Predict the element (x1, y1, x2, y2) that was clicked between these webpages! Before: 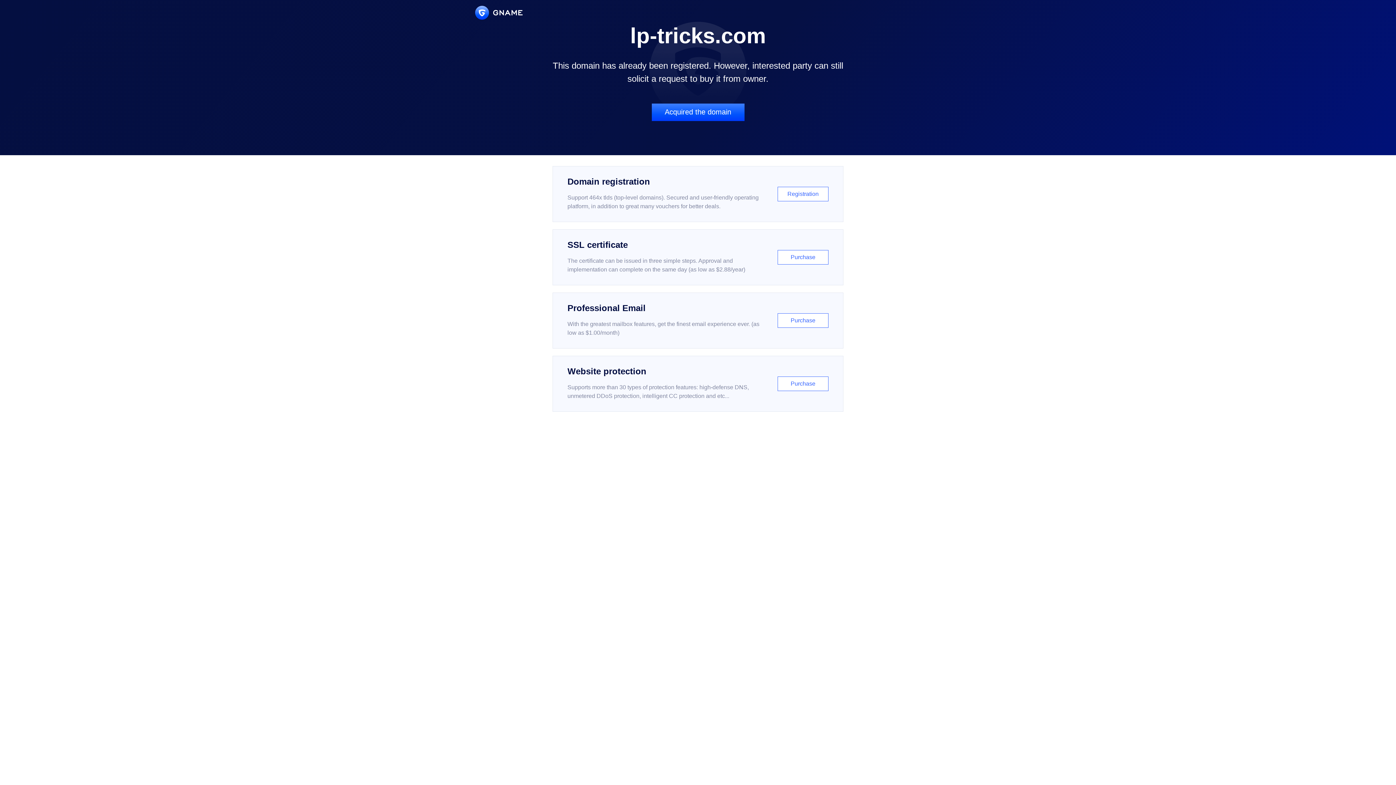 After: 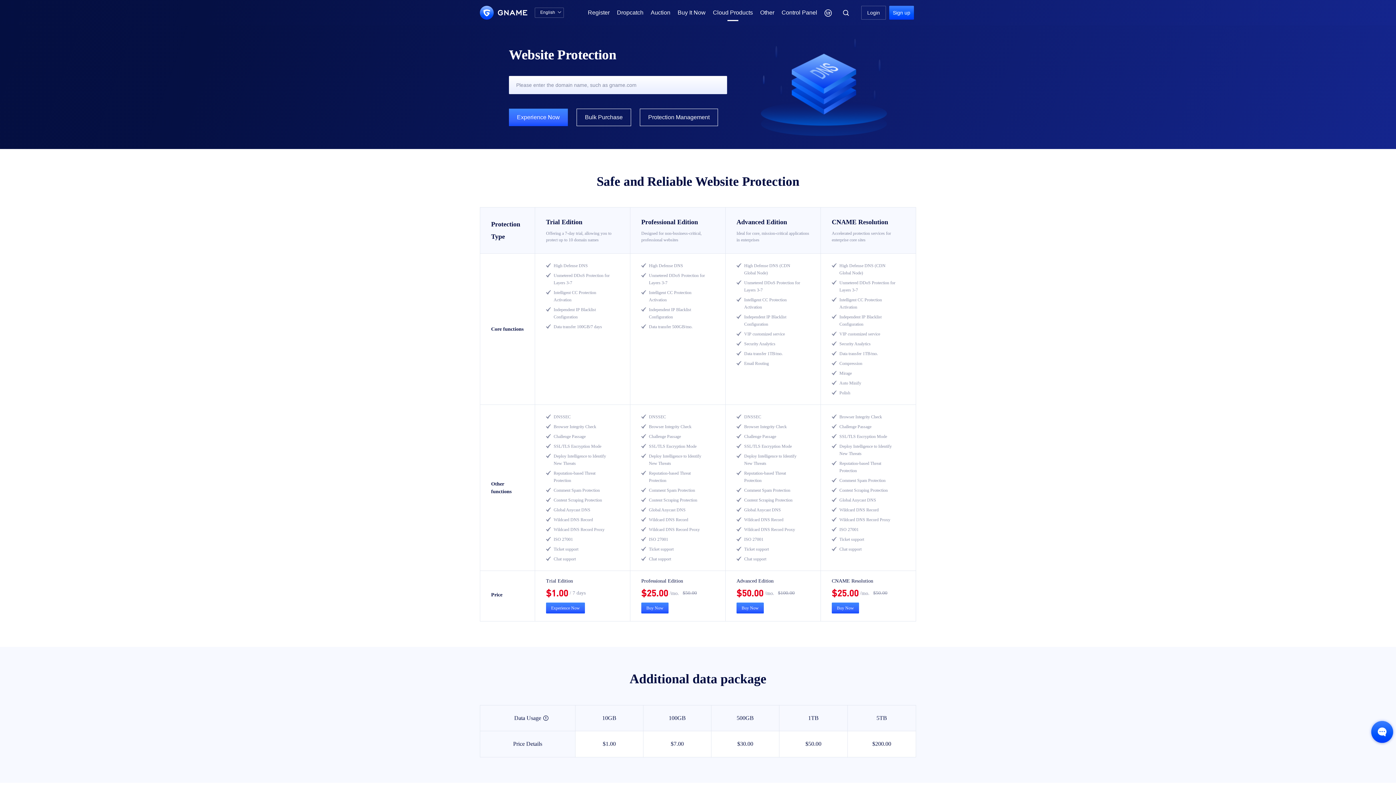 Action: bbox: (552, 356, 843, 412) label: Website protection

Supports more than 30 types of protection features: high-defense DNS, unmetered DDoS protection, intelligent CC protection and etc...

Purchase